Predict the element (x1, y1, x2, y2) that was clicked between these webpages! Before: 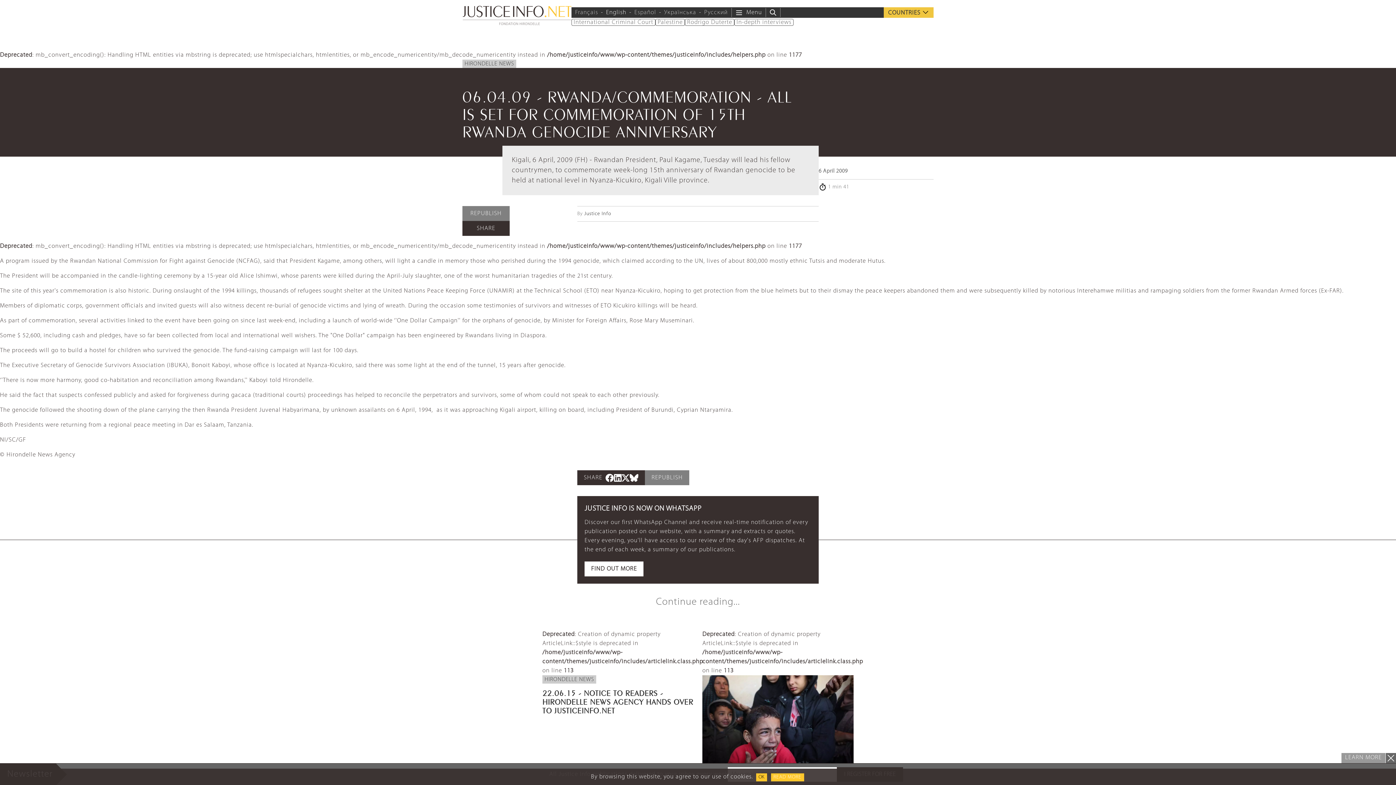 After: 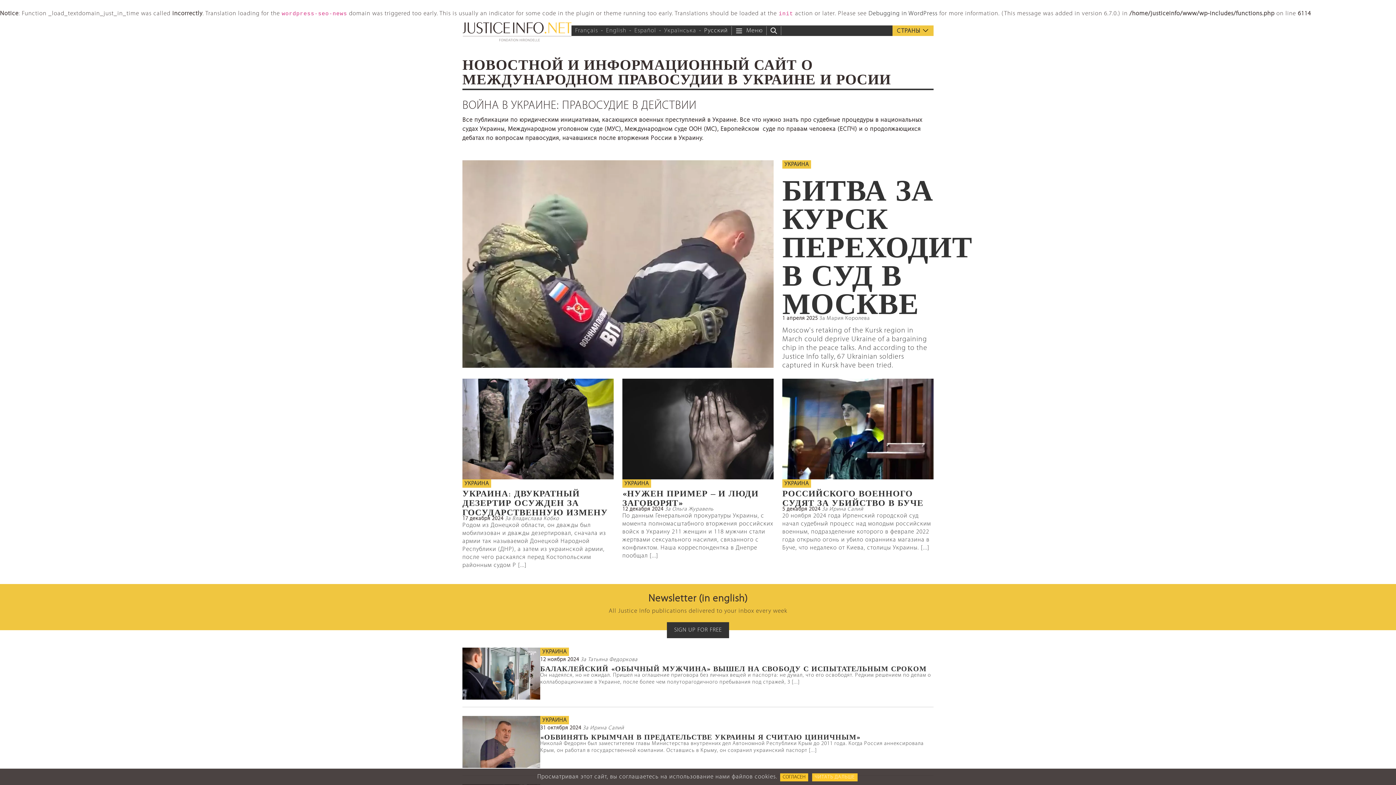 Action: bbox: (704, 9, 728, 15) label: Русский